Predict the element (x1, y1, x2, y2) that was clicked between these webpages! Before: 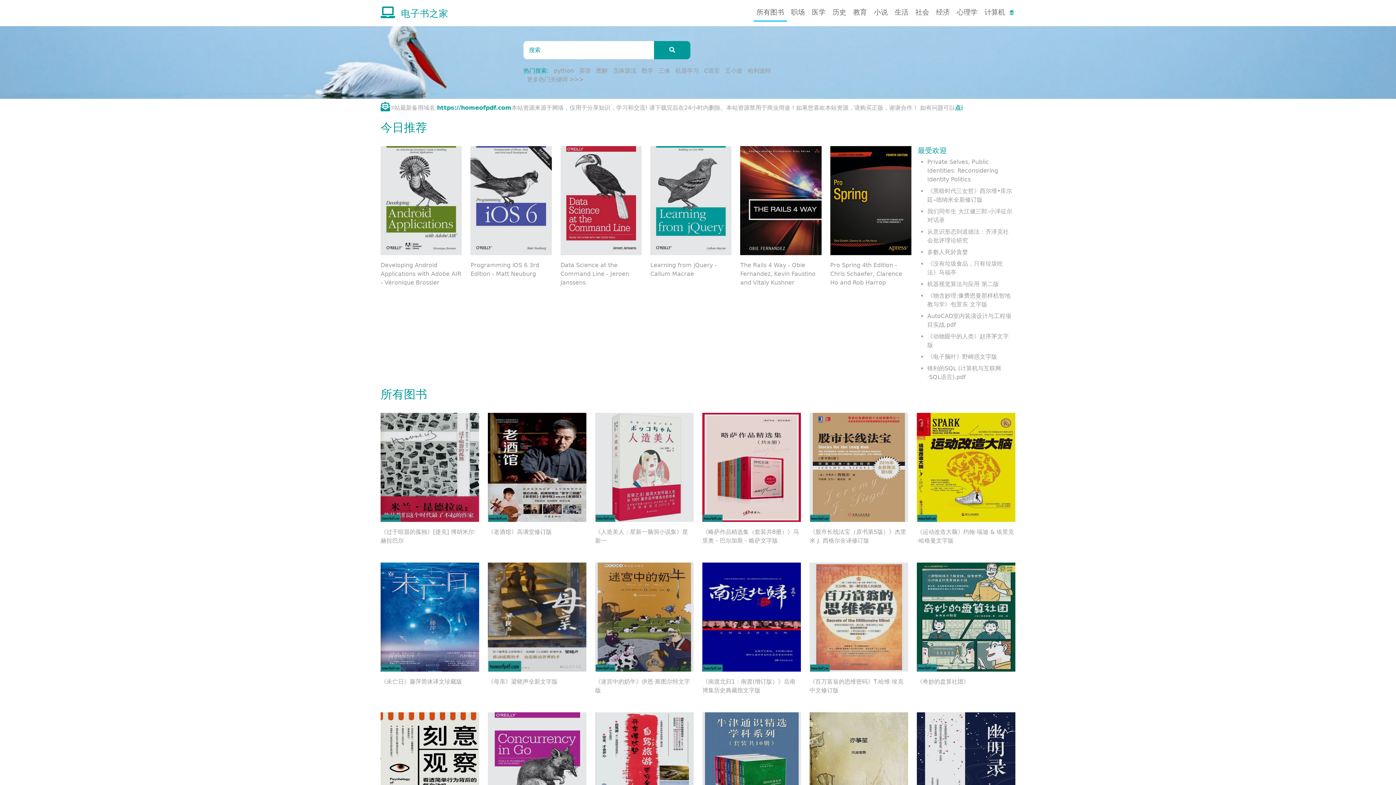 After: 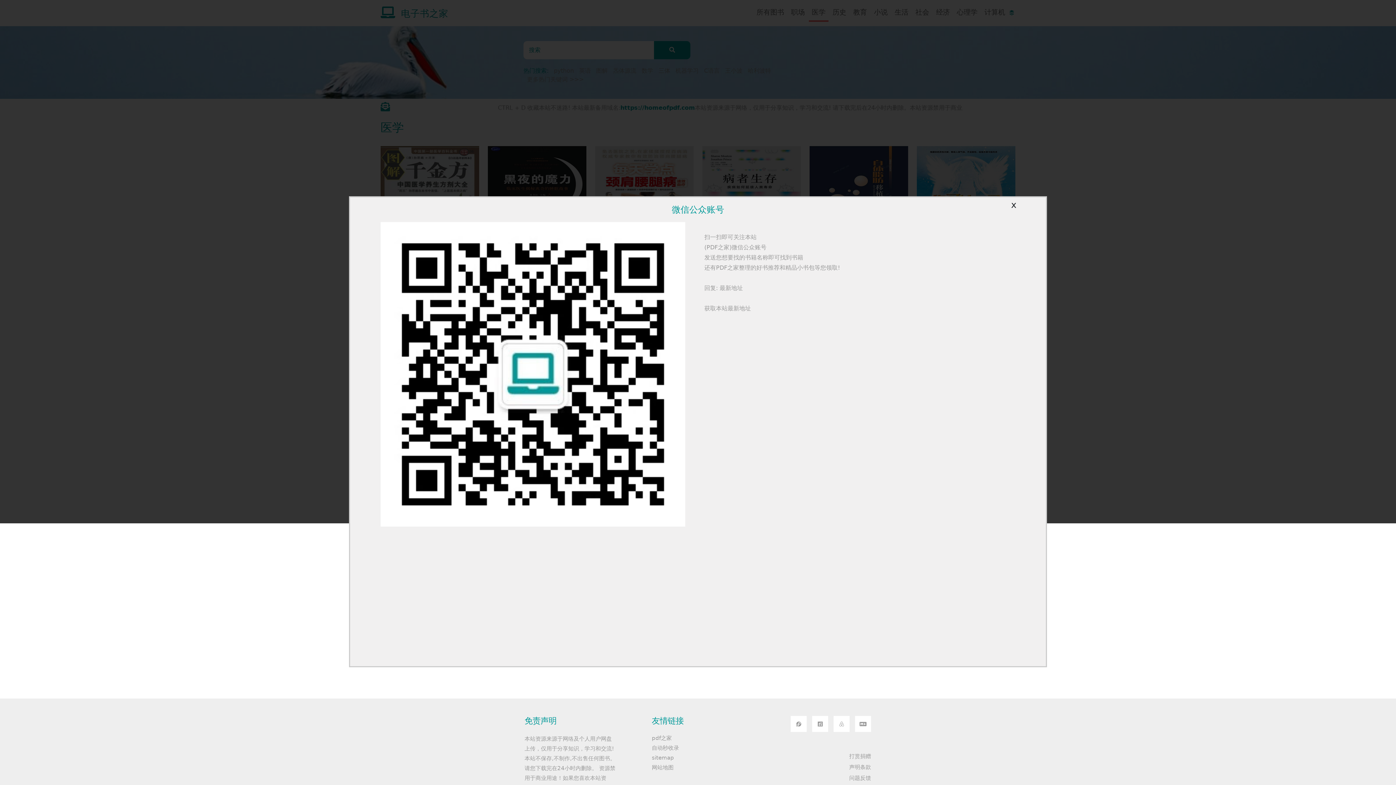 Action: label: 医学 bbox: (809, 4, 828, 21)